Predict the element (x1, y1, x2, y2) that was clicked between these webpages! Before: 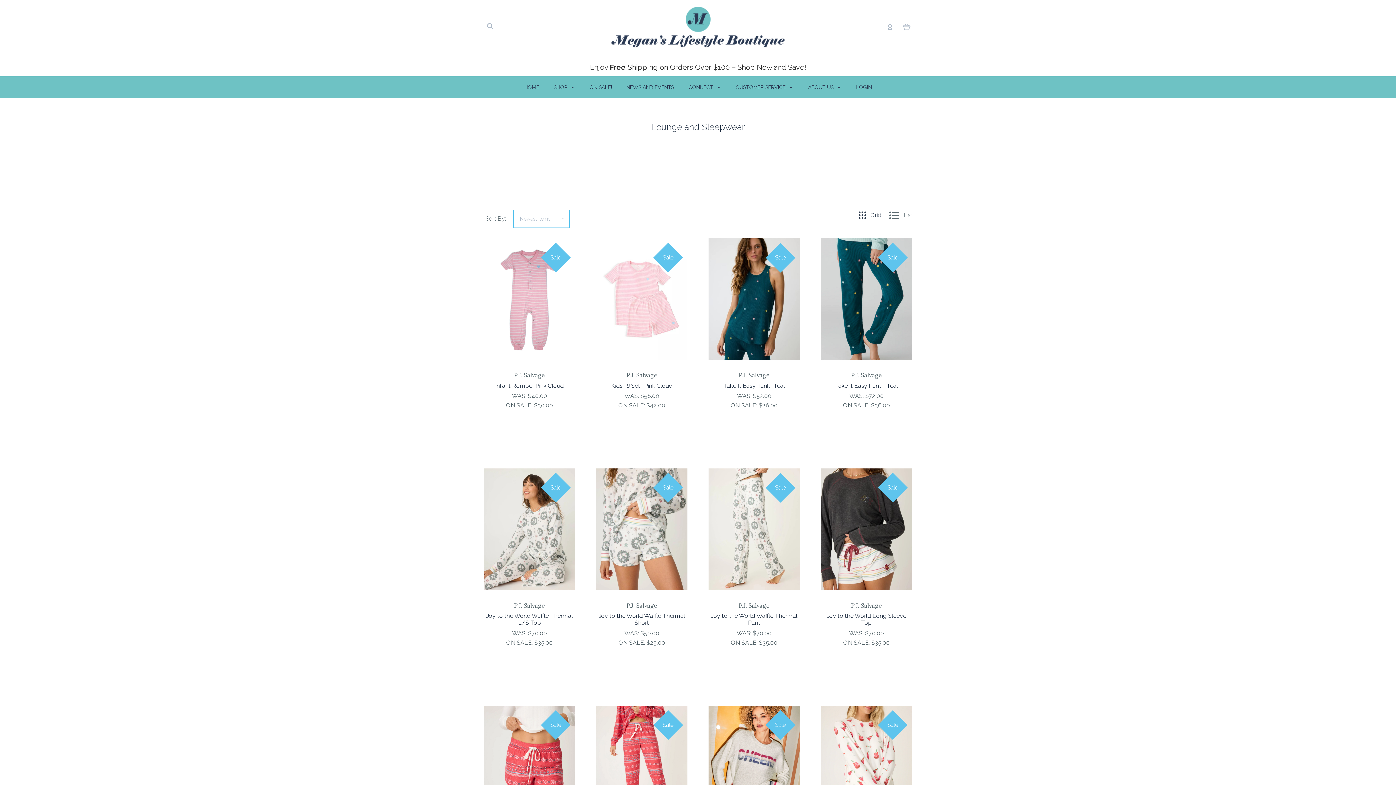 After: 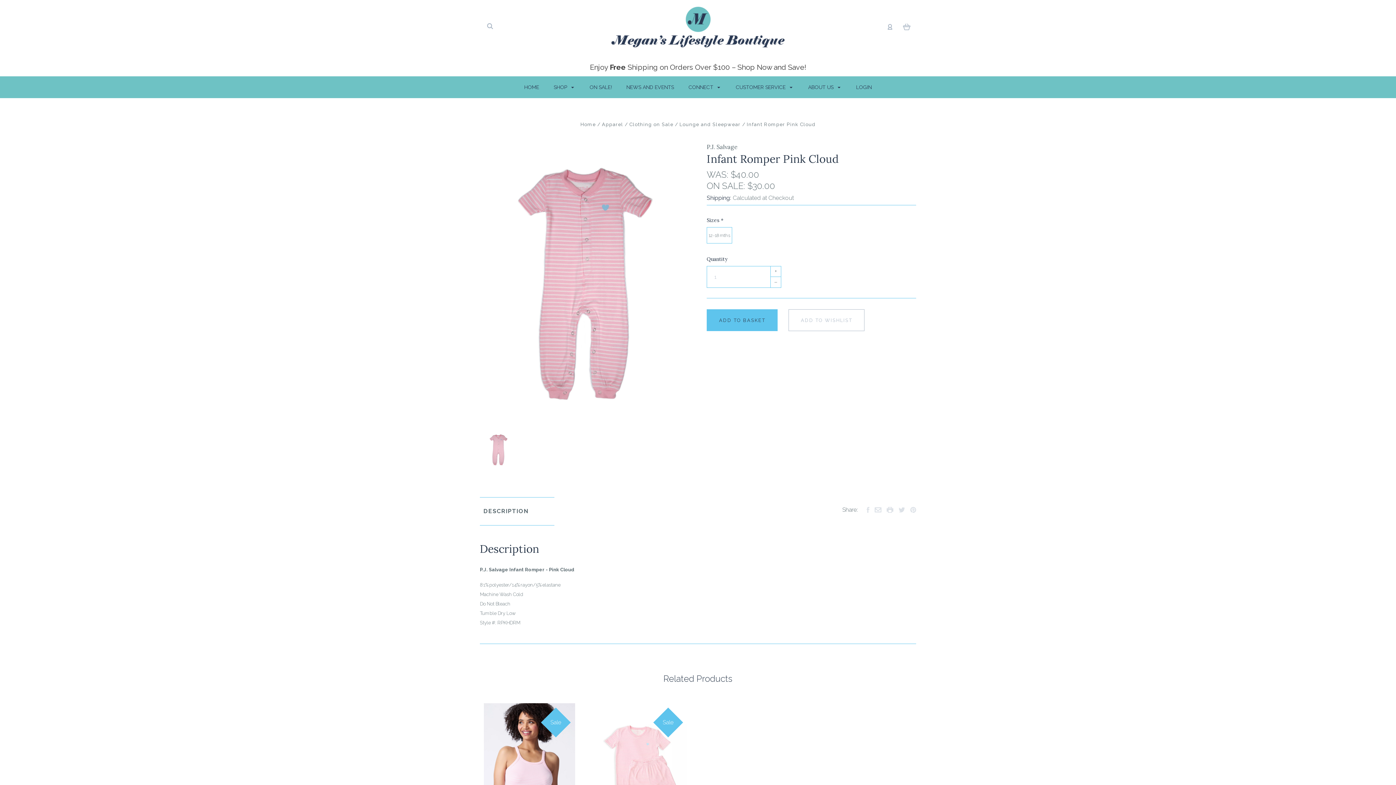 Action: bbox: (495, 382, 564, 389) label: Infant Romper Pink Cloud